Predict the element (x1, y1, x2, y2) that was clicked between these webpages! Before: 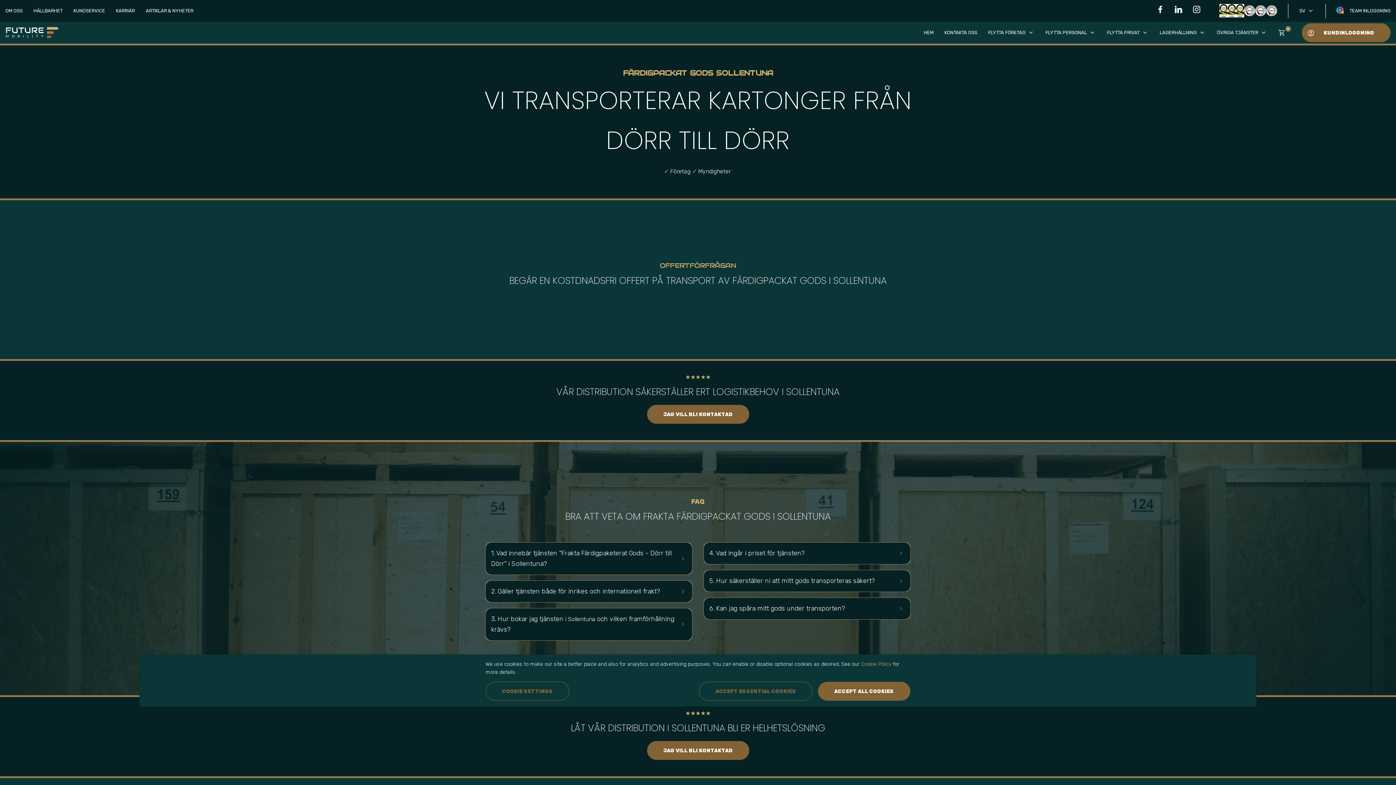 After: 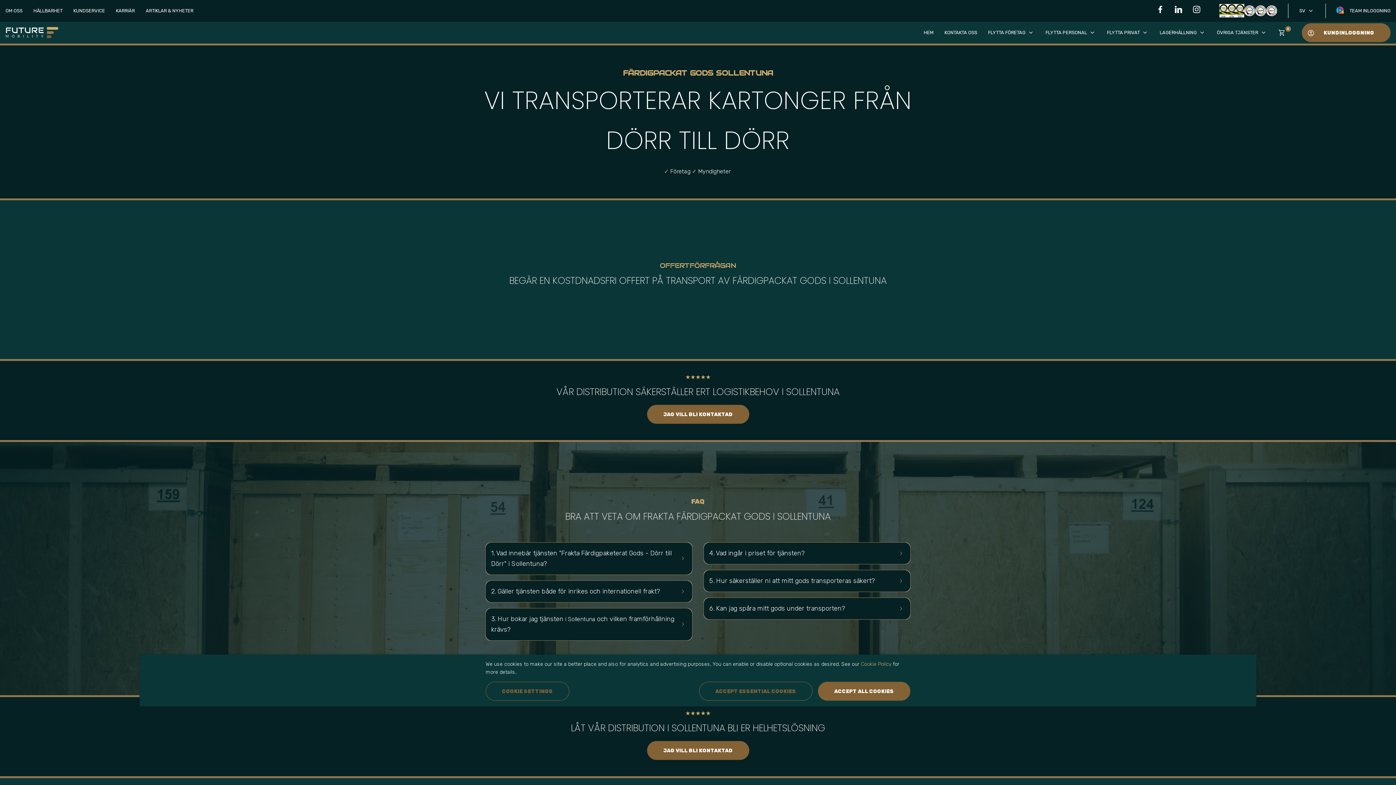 Action: bbox: (1175, 5, 1182, 13)